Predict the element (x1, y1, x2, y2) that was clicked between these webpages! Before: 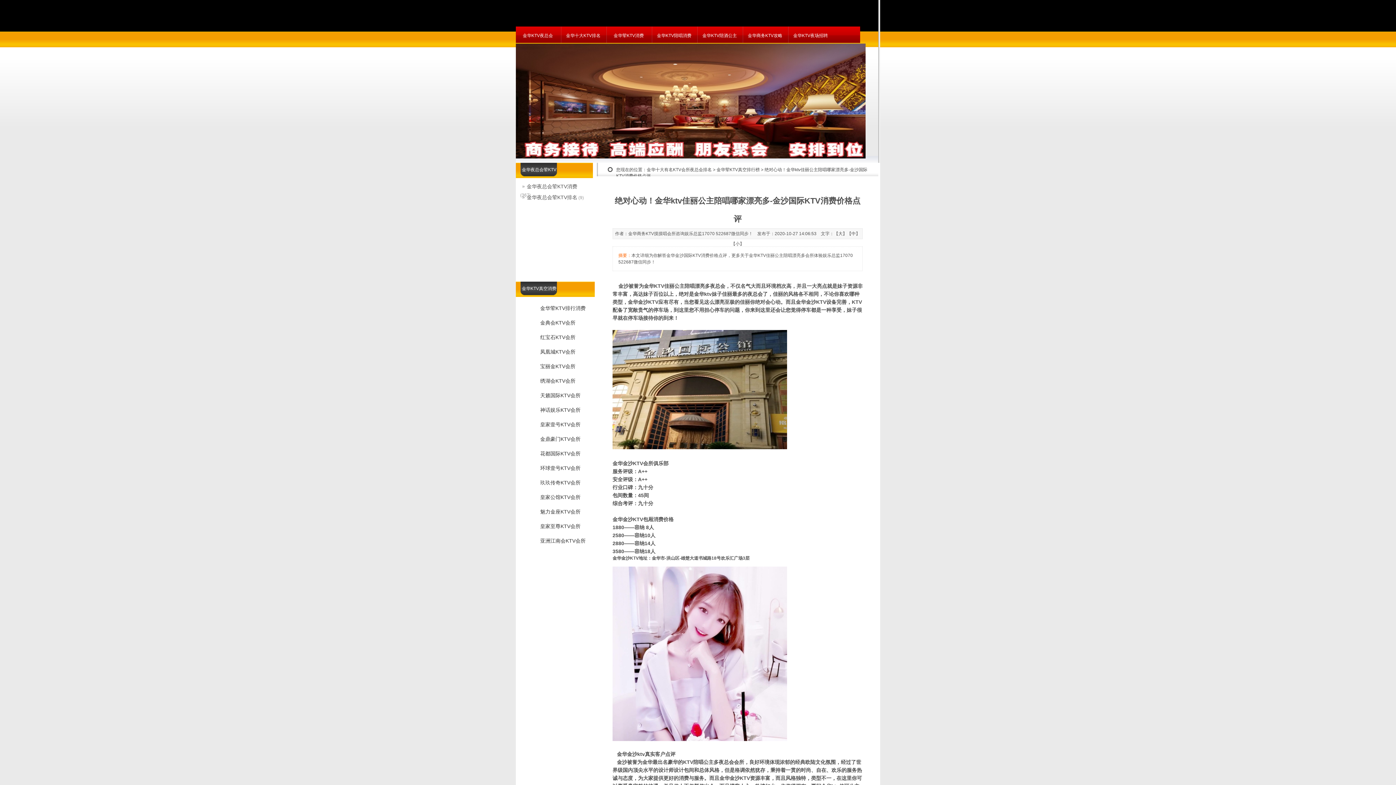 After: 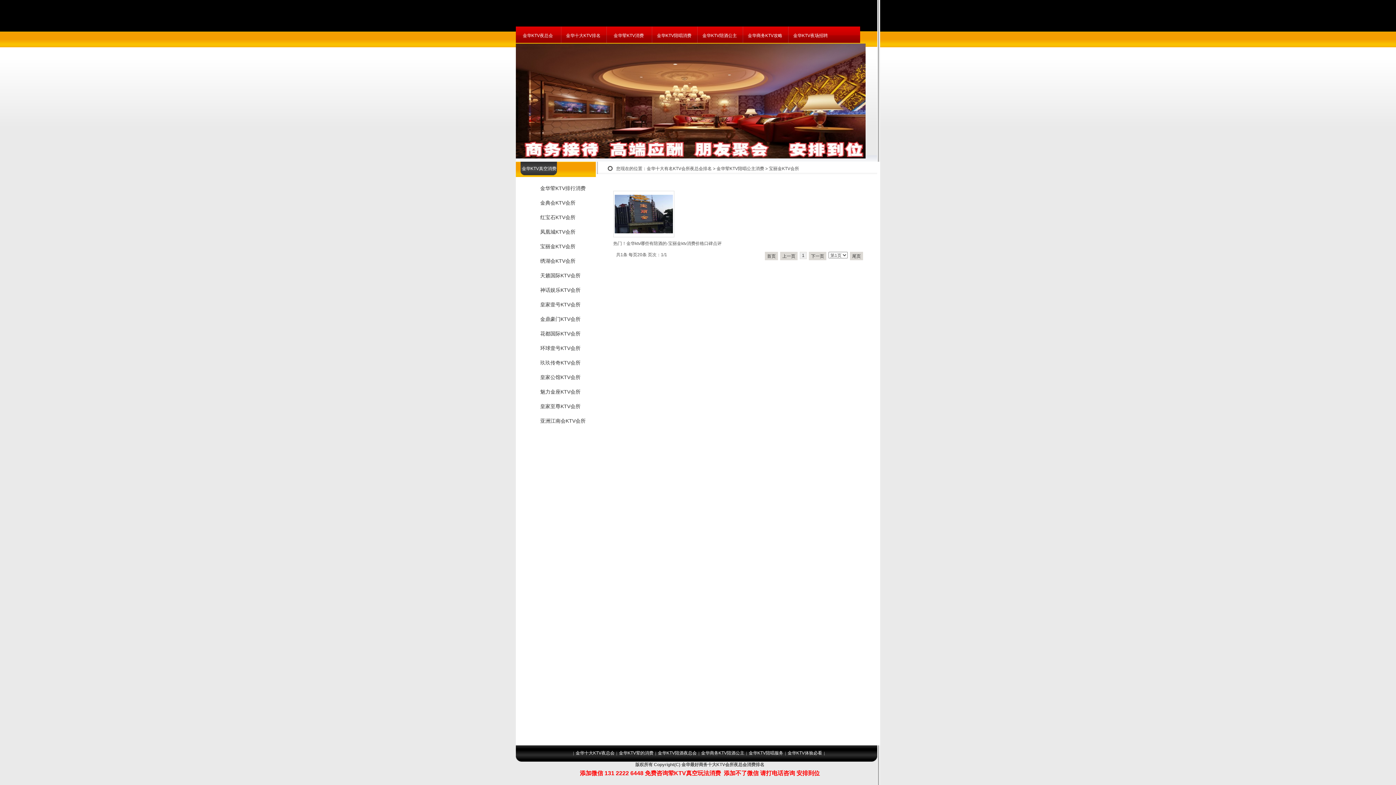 Action: label: 宝丽金KTV会所 bbox: (520, 359, 590, 374)